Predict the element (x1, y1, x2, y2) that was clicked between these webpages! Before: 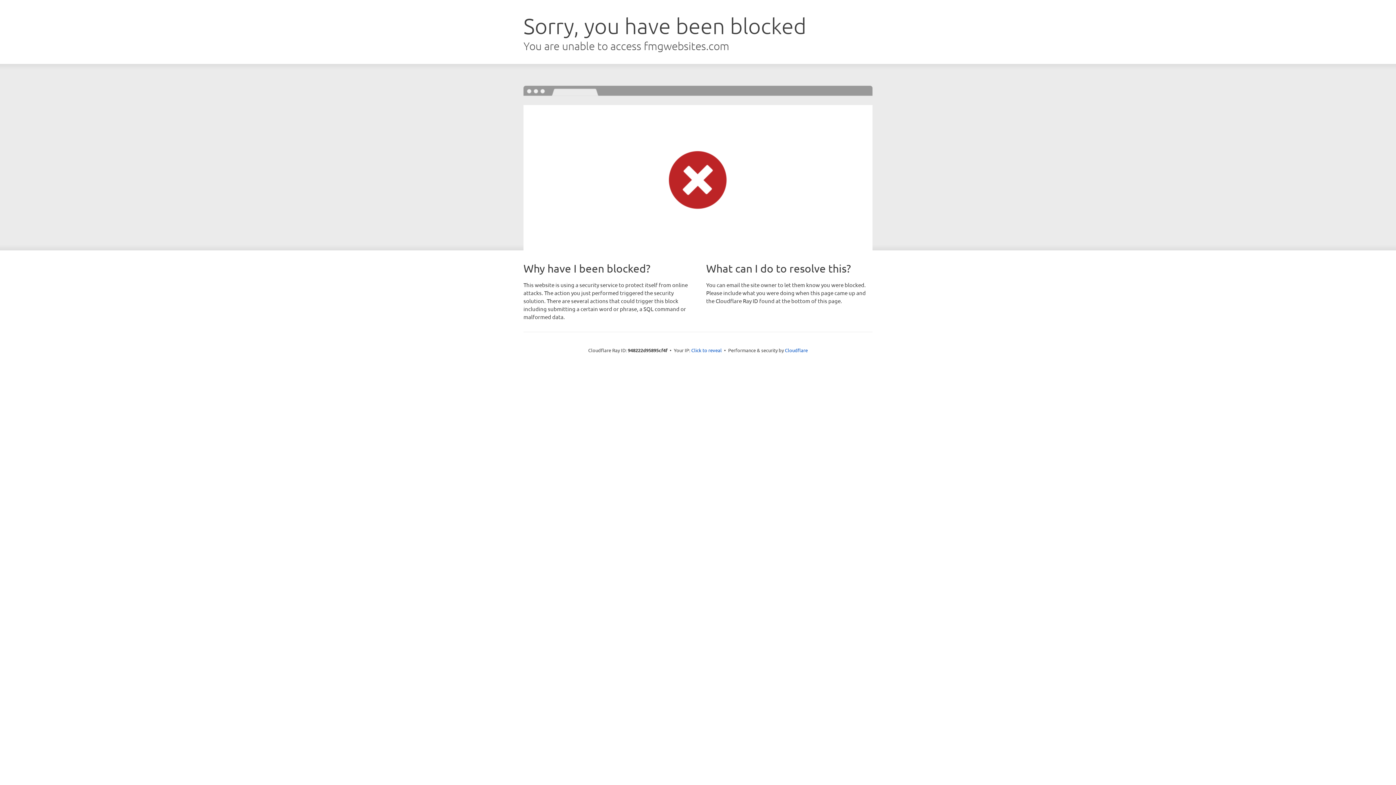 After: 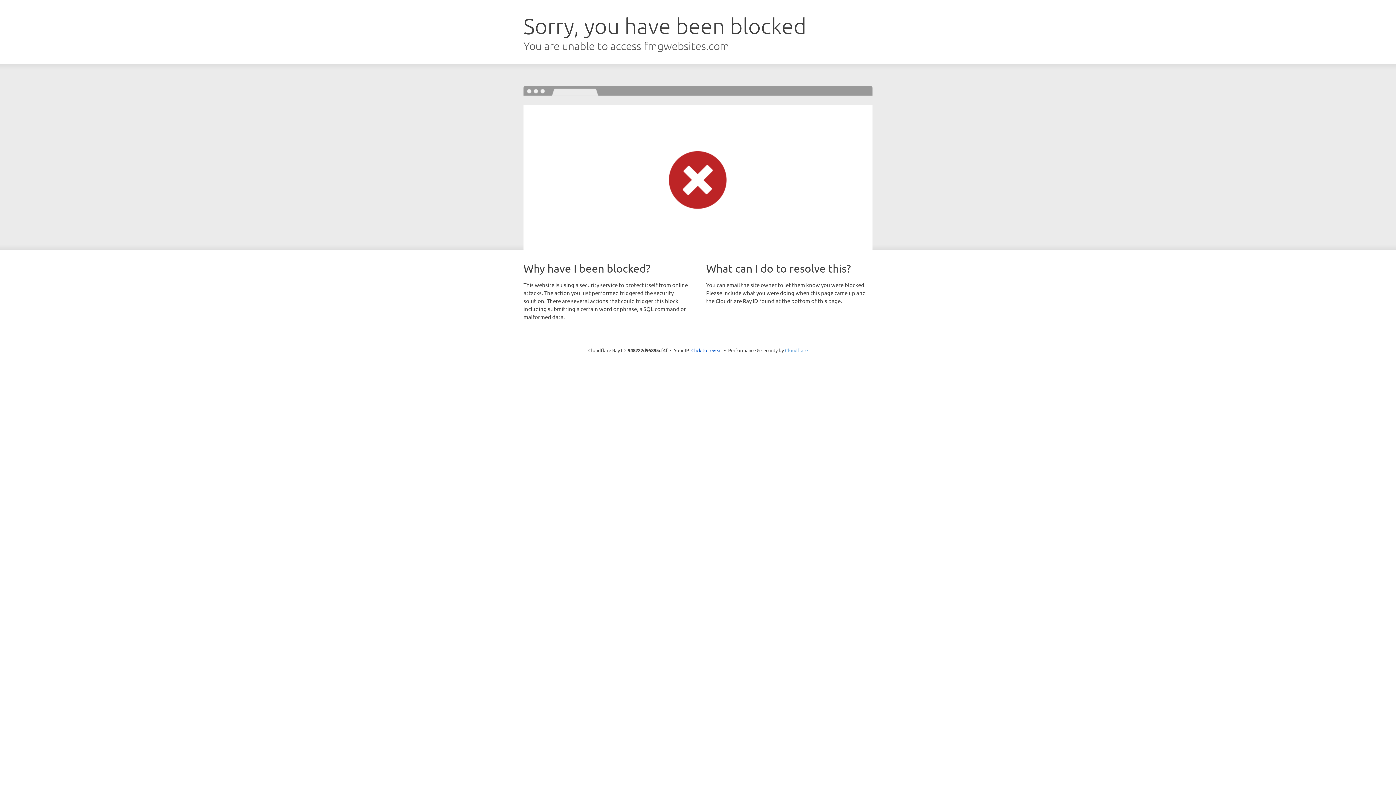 Action: label: Cloudflare bbox: (785, 347, 808, 353)